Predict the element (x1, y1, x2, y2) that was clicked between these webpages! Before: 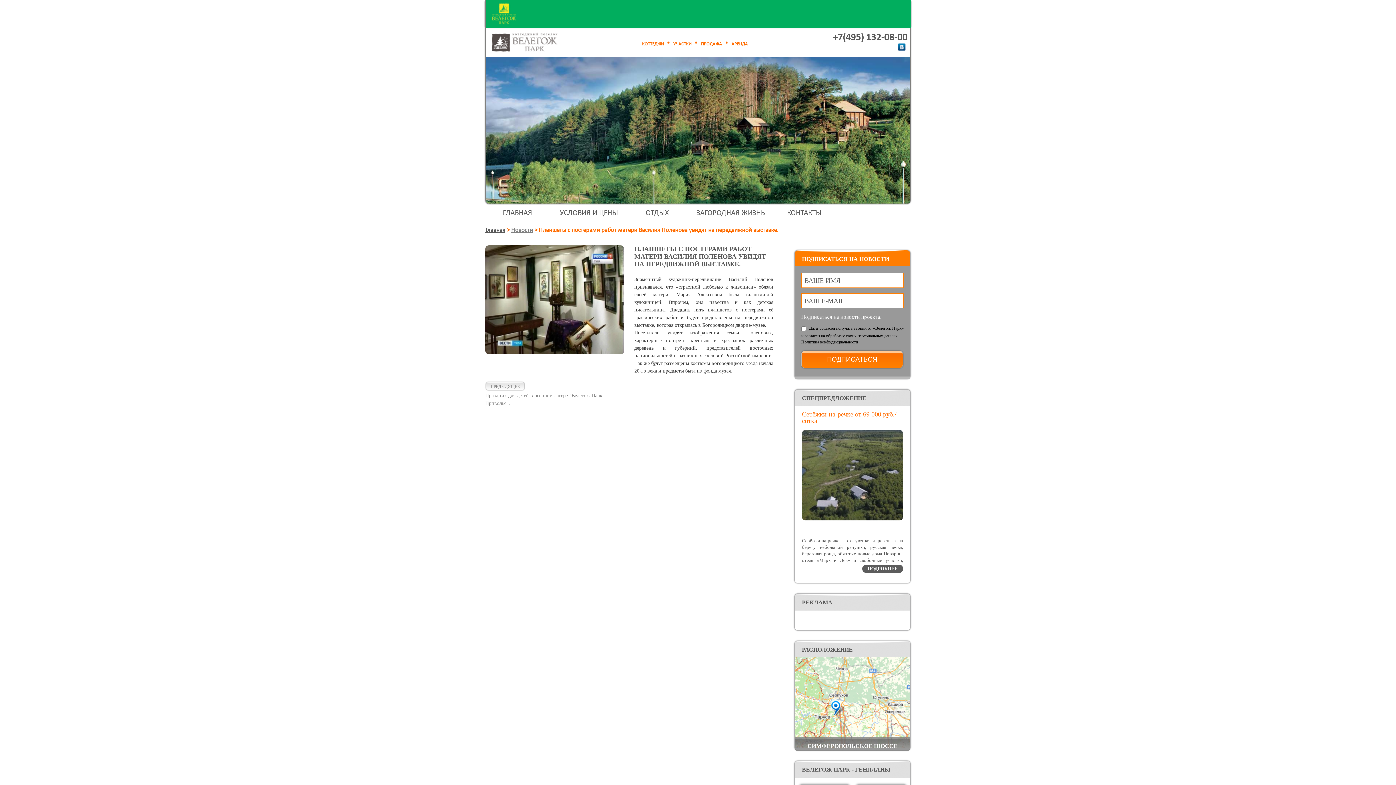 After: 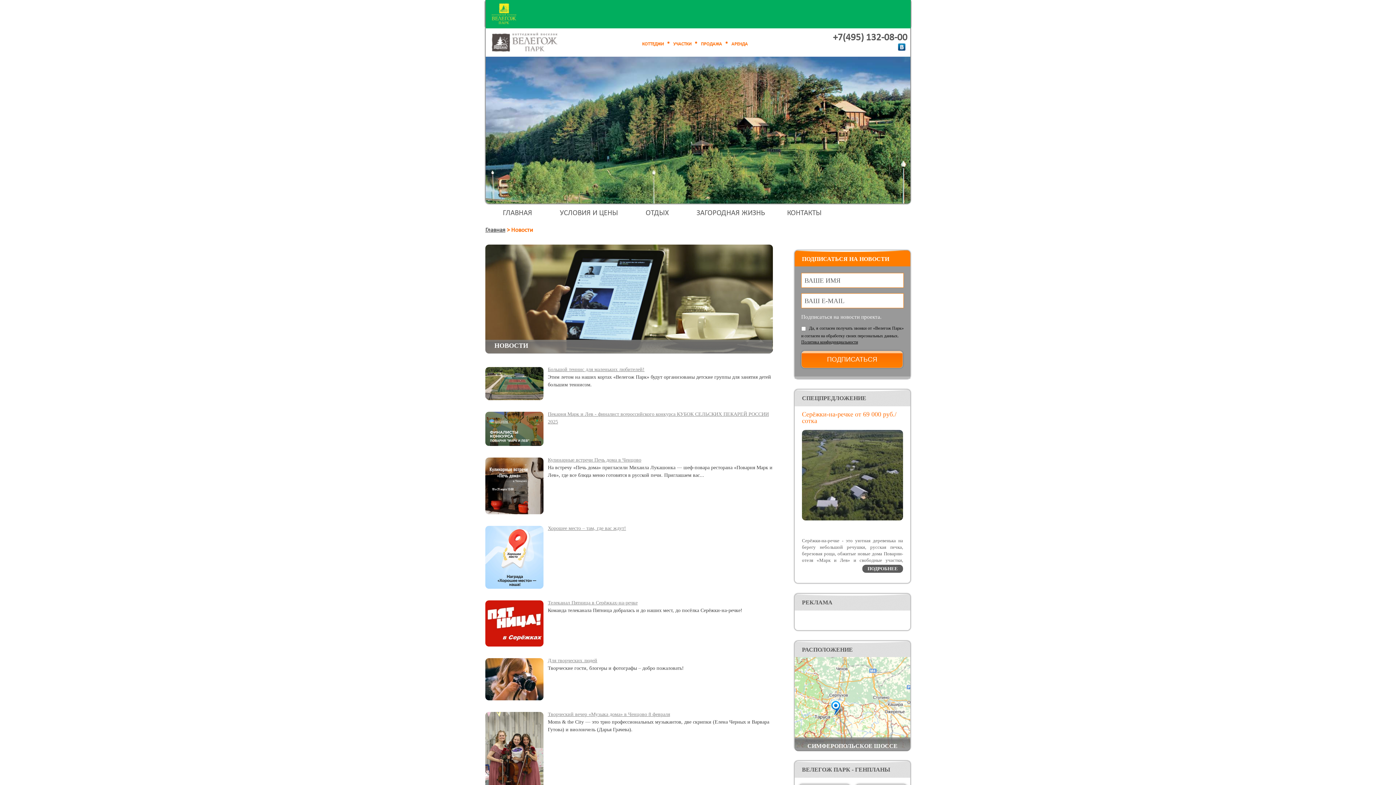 Action: bbox: (511, 227, 533, 233) label: Новости